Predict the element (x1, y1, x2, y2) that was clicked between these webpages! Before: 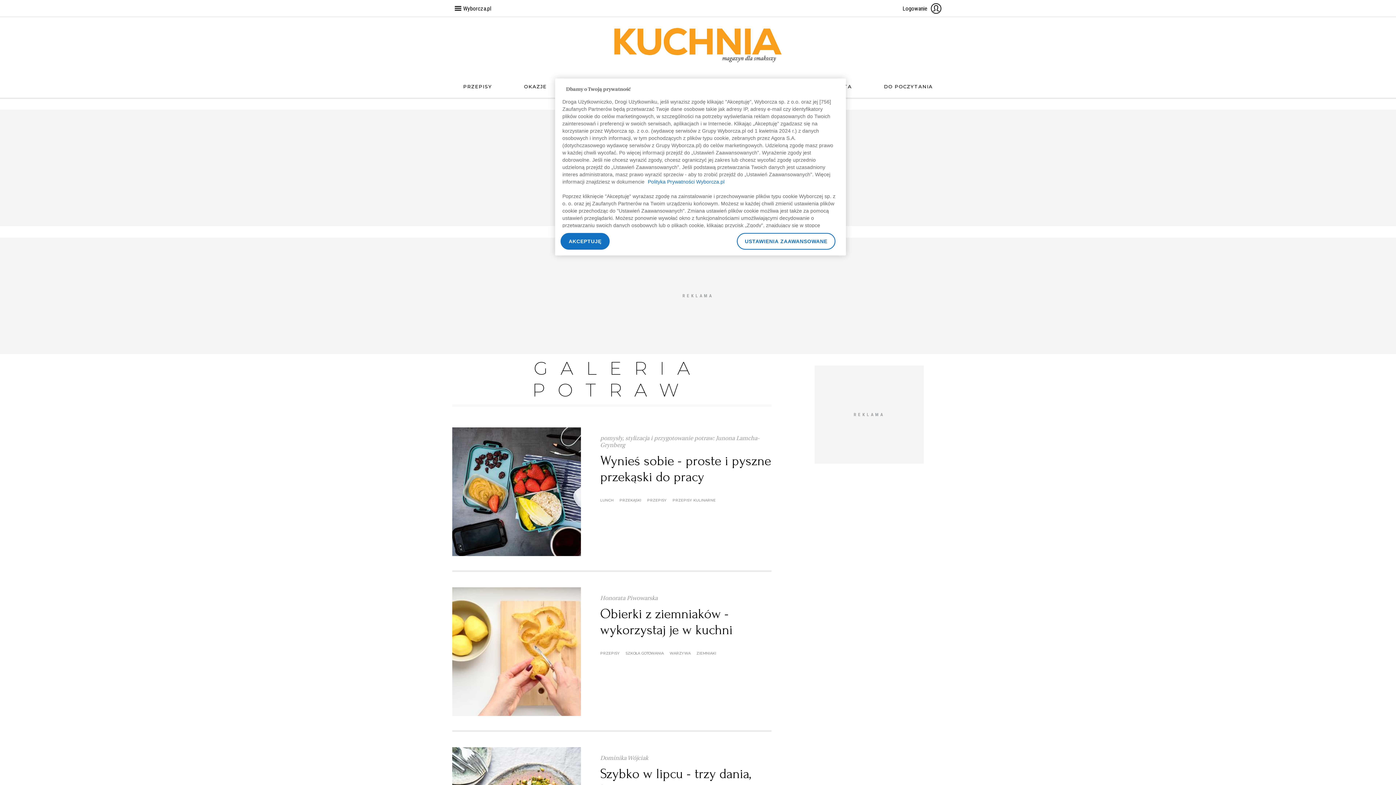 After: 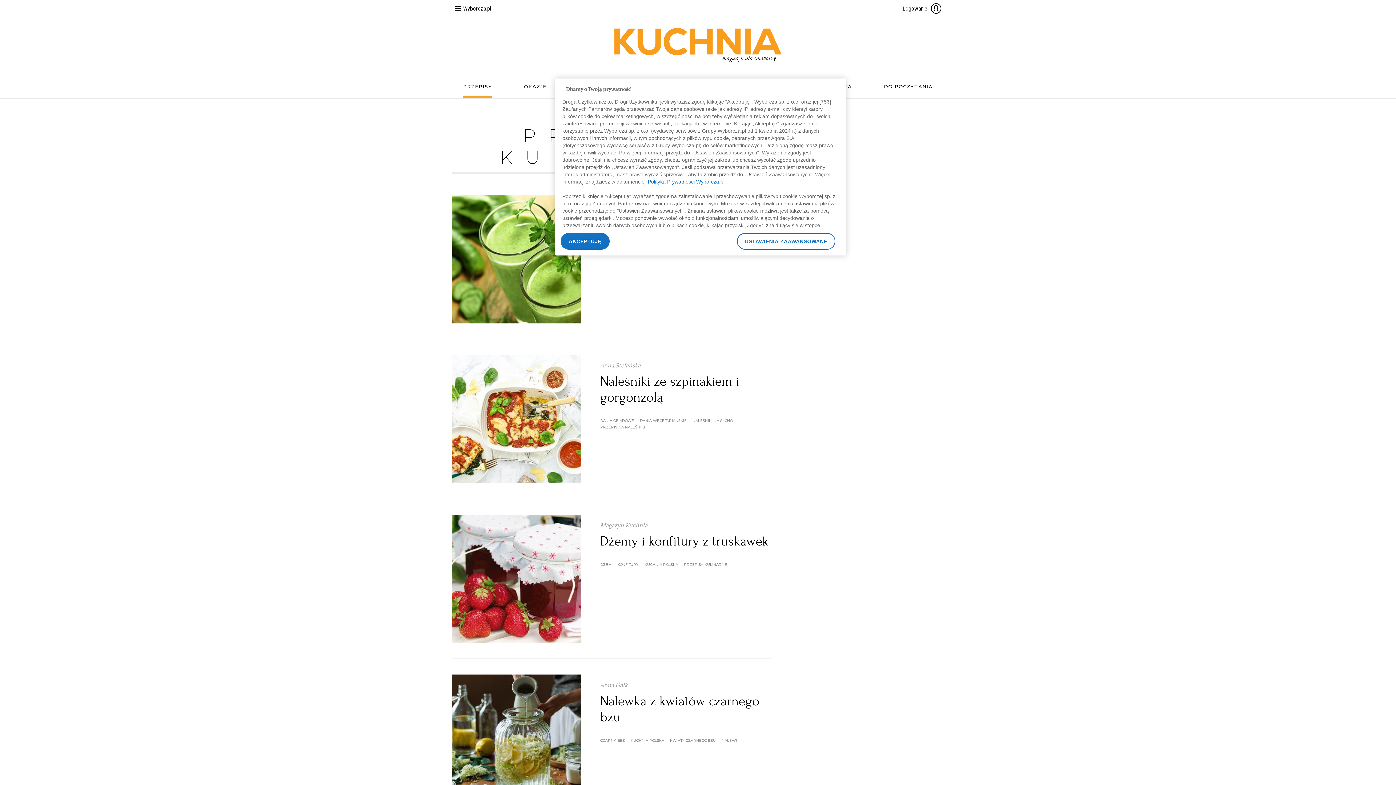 Action: label: PRZEPISY KULINARNE bbox: (672, 498, 716, 503)